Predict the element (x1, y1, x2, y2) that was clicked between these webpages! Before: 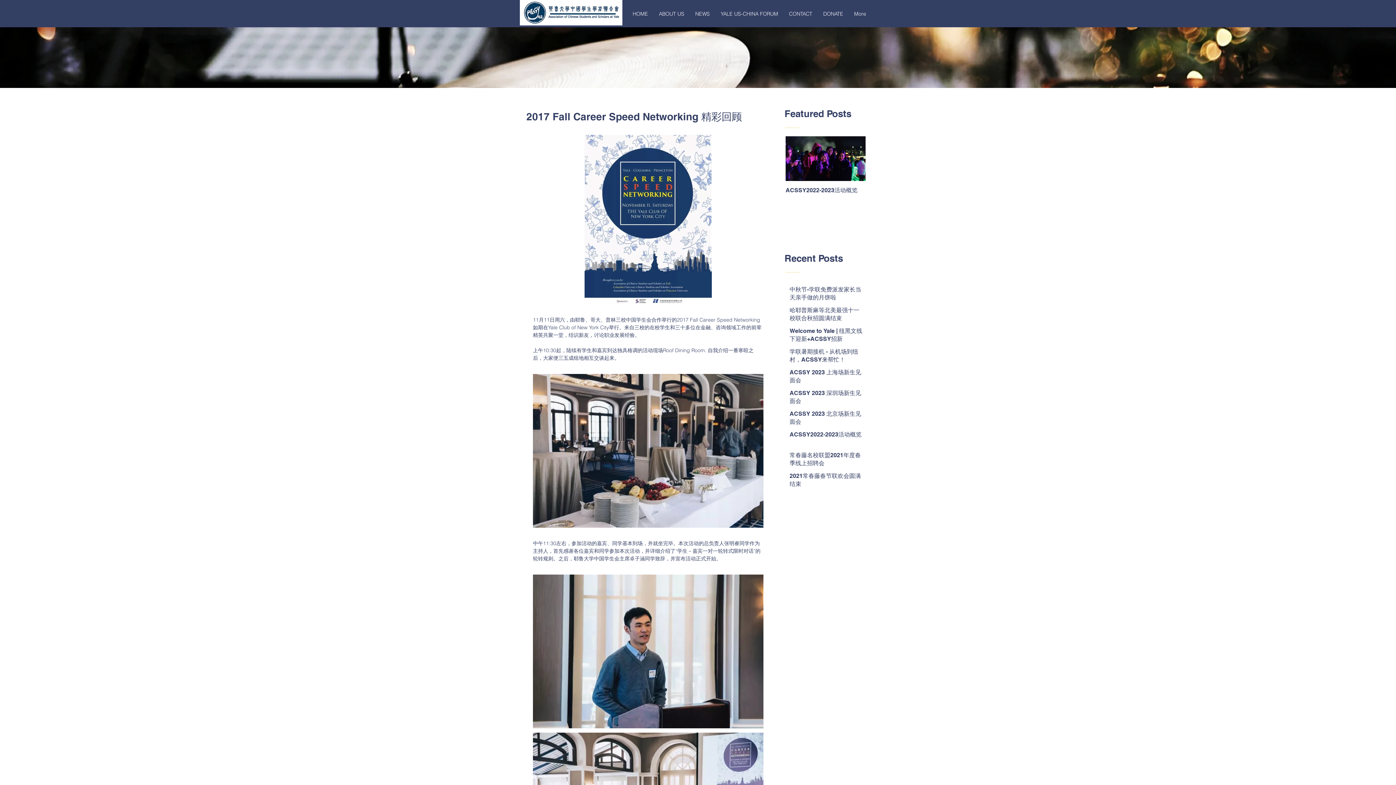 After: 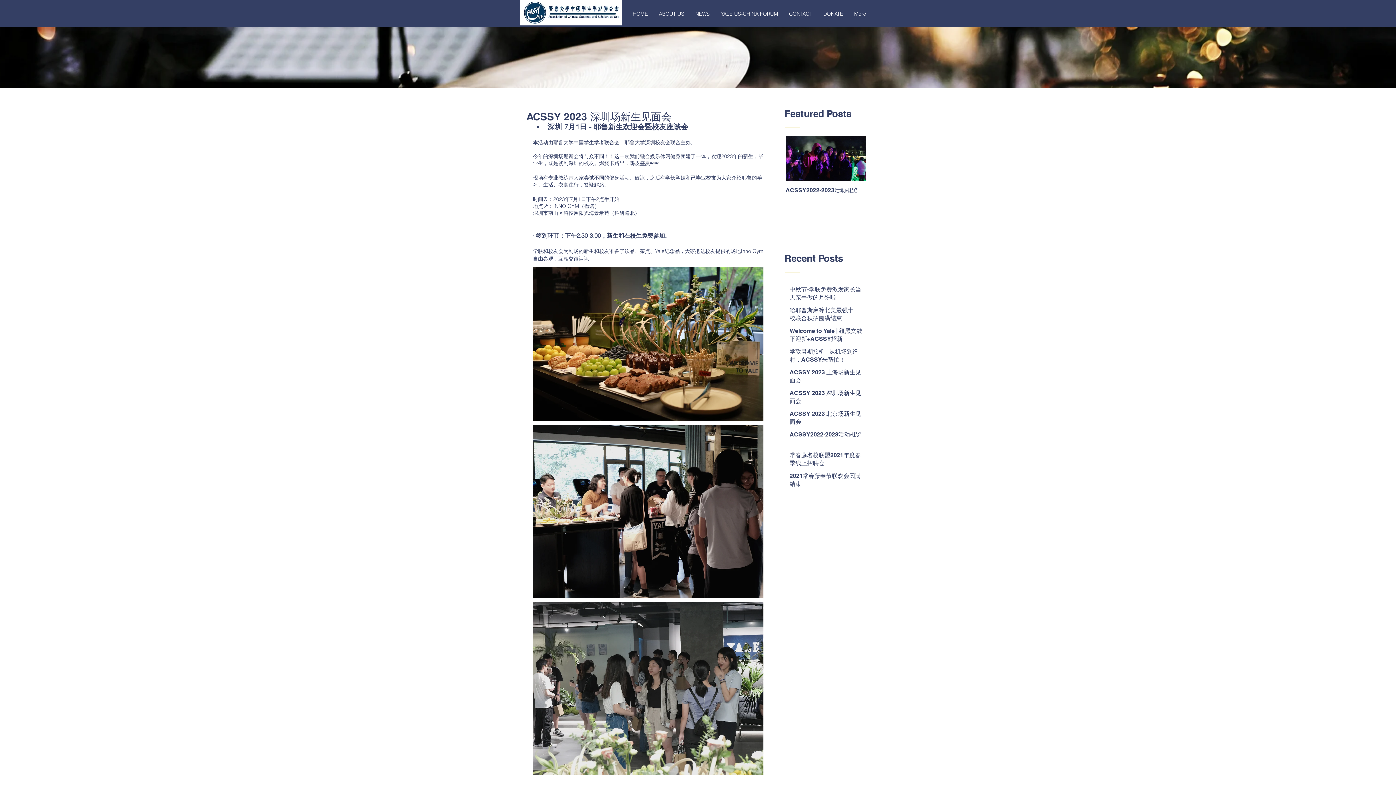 Action: bbox: (789, 389, 864, 408) label: ACSSY 2023 深圳场新生见面会